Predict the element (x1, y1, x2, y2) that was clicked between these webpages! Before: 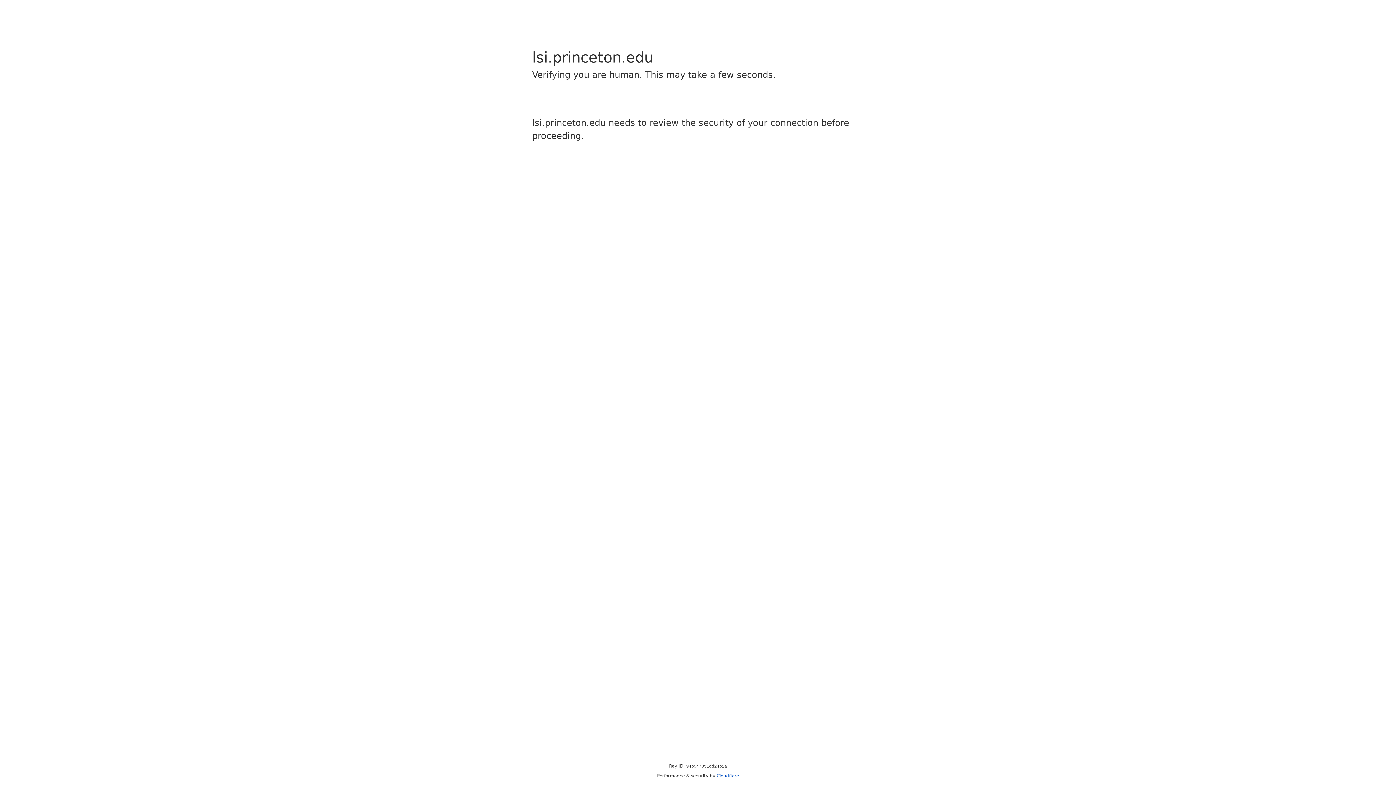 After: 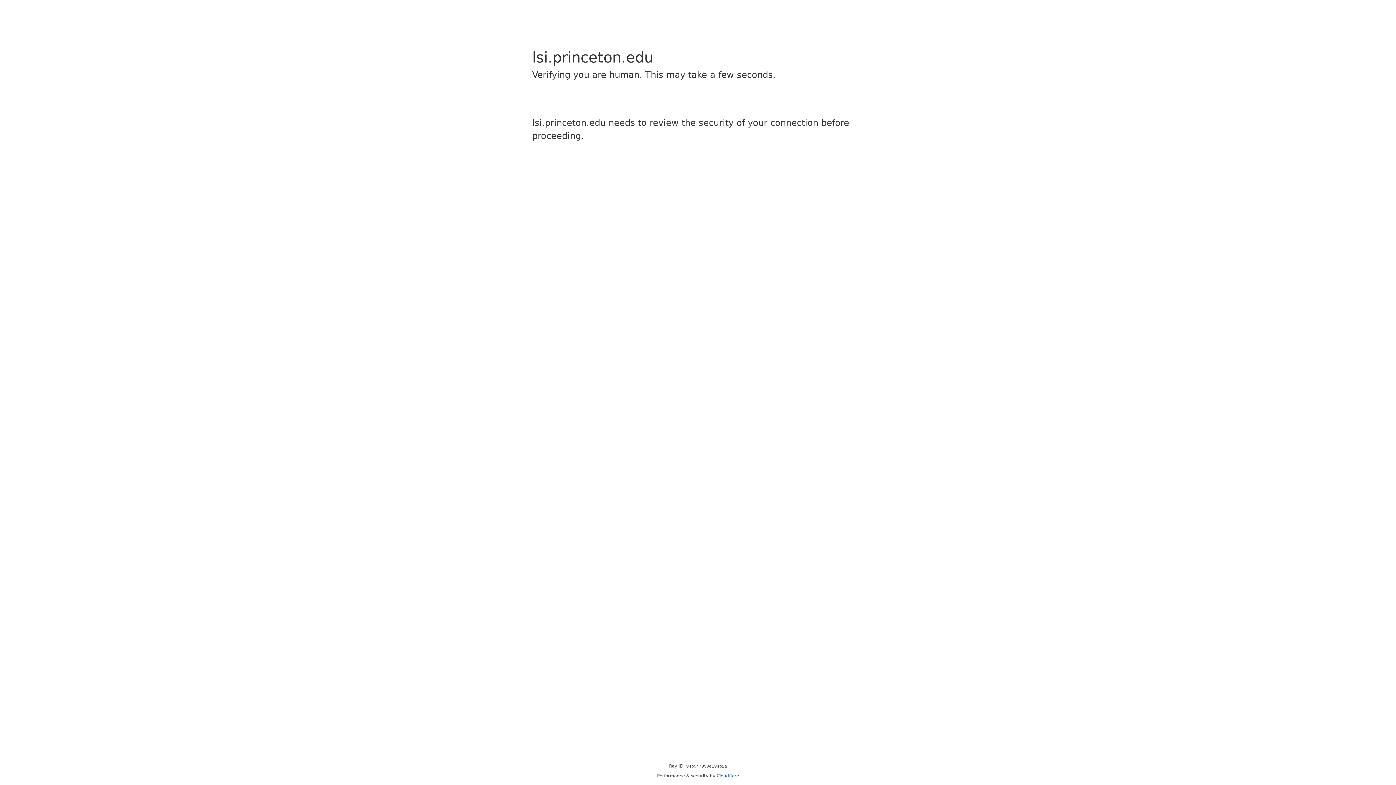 Action: label: Cloudflare bbox: (716, 773, 739, 778)